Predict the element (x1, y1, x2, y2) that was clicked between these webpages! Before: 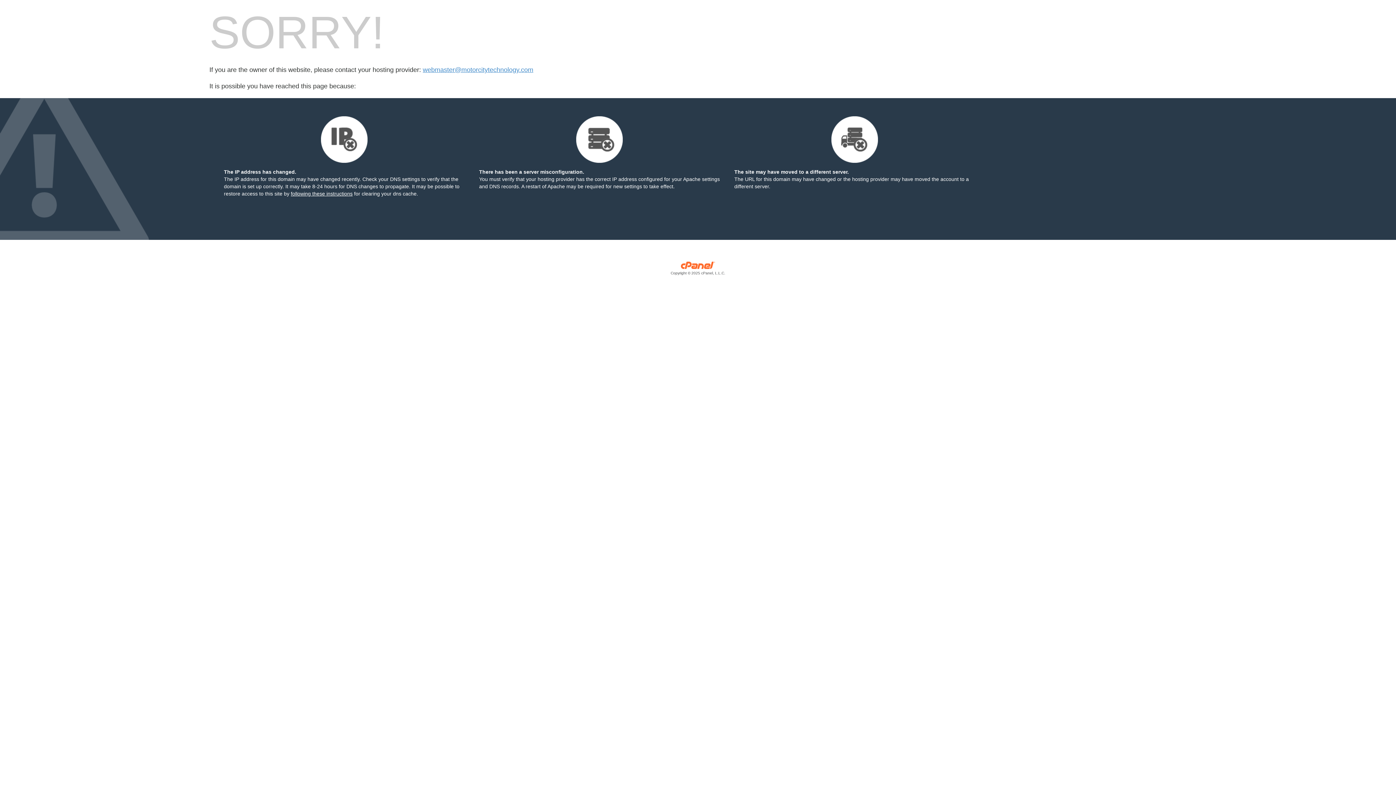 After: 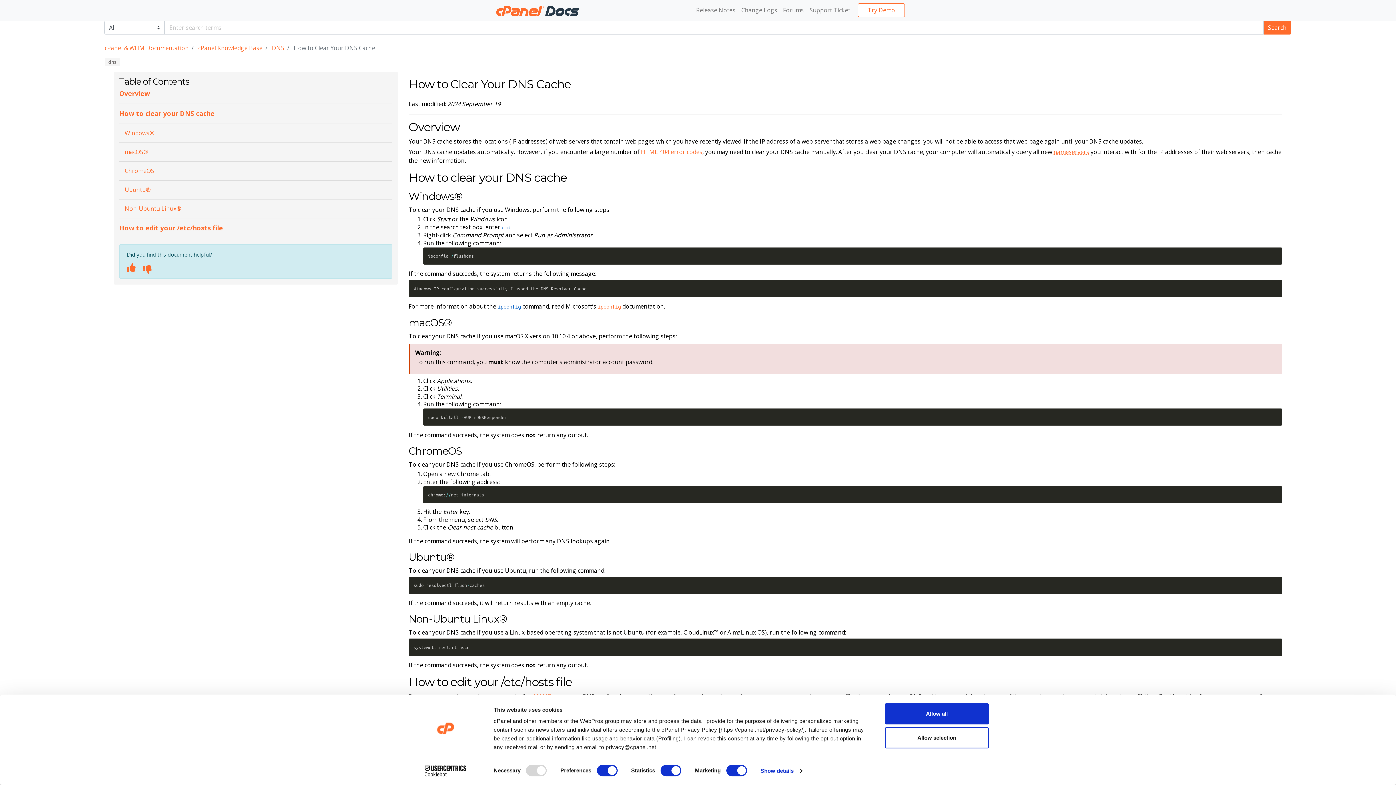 Action: bbox: (290, 190, 352, 196) label: following these instructions